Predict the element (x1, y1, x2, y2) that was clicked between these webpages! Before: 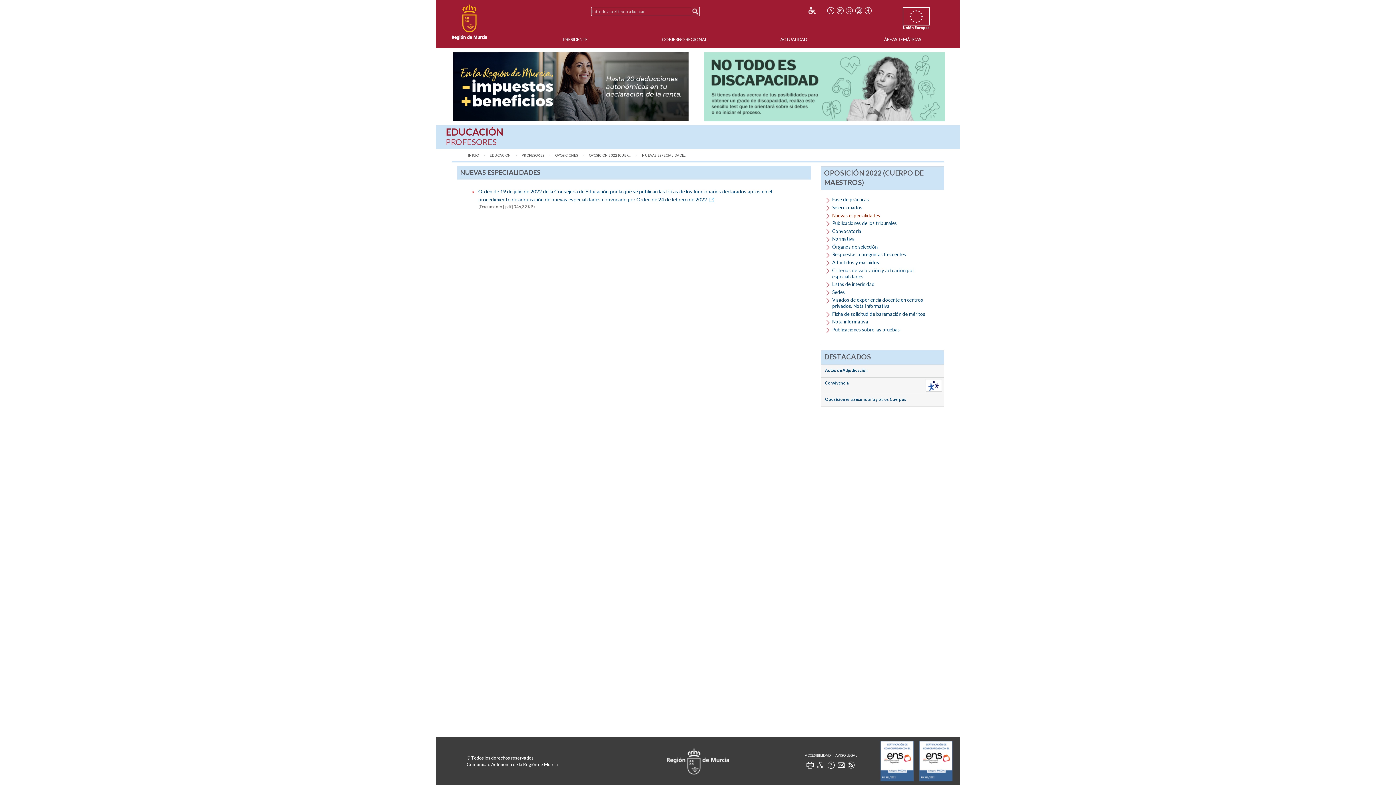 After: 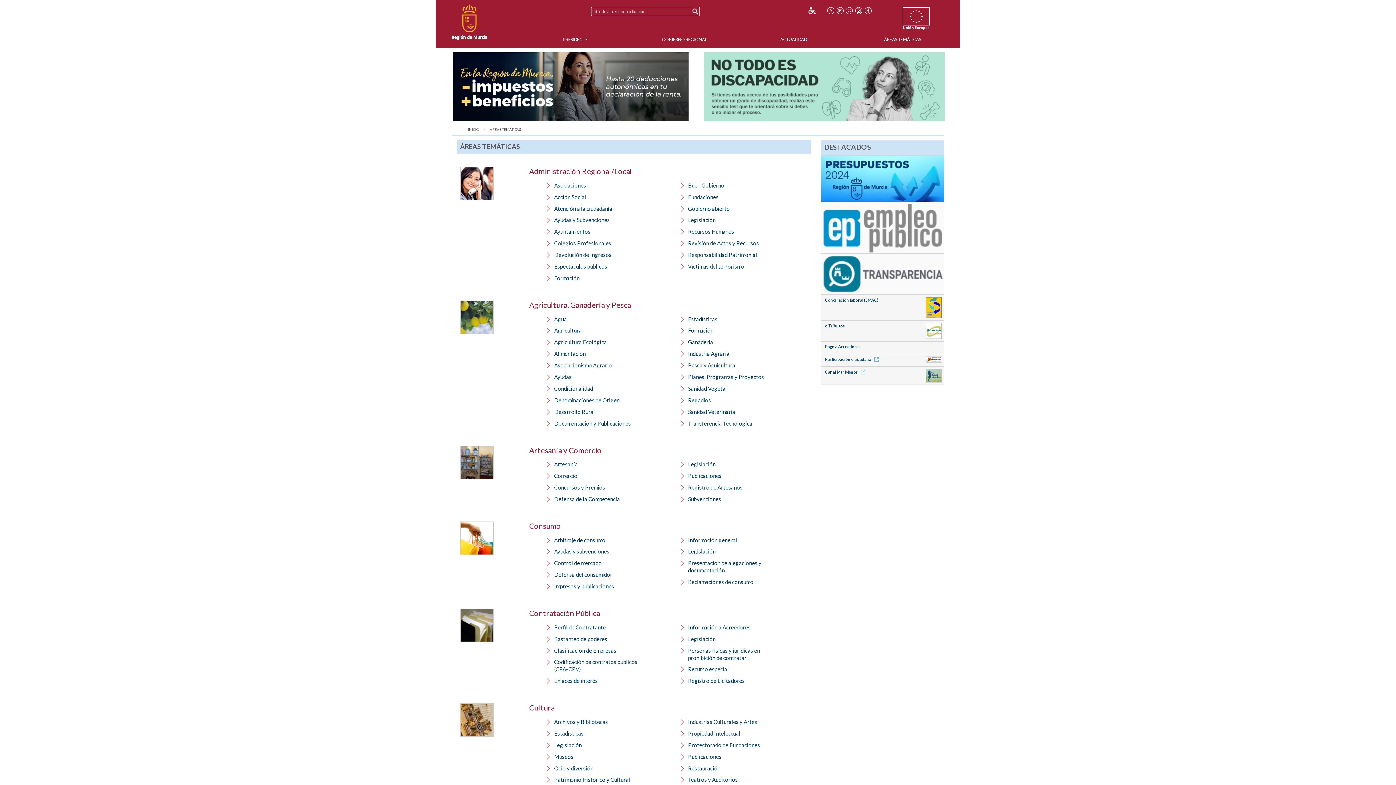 Action: label: ÁREAS TEMÁTICAS bbox: (884, 35, 921, 42)